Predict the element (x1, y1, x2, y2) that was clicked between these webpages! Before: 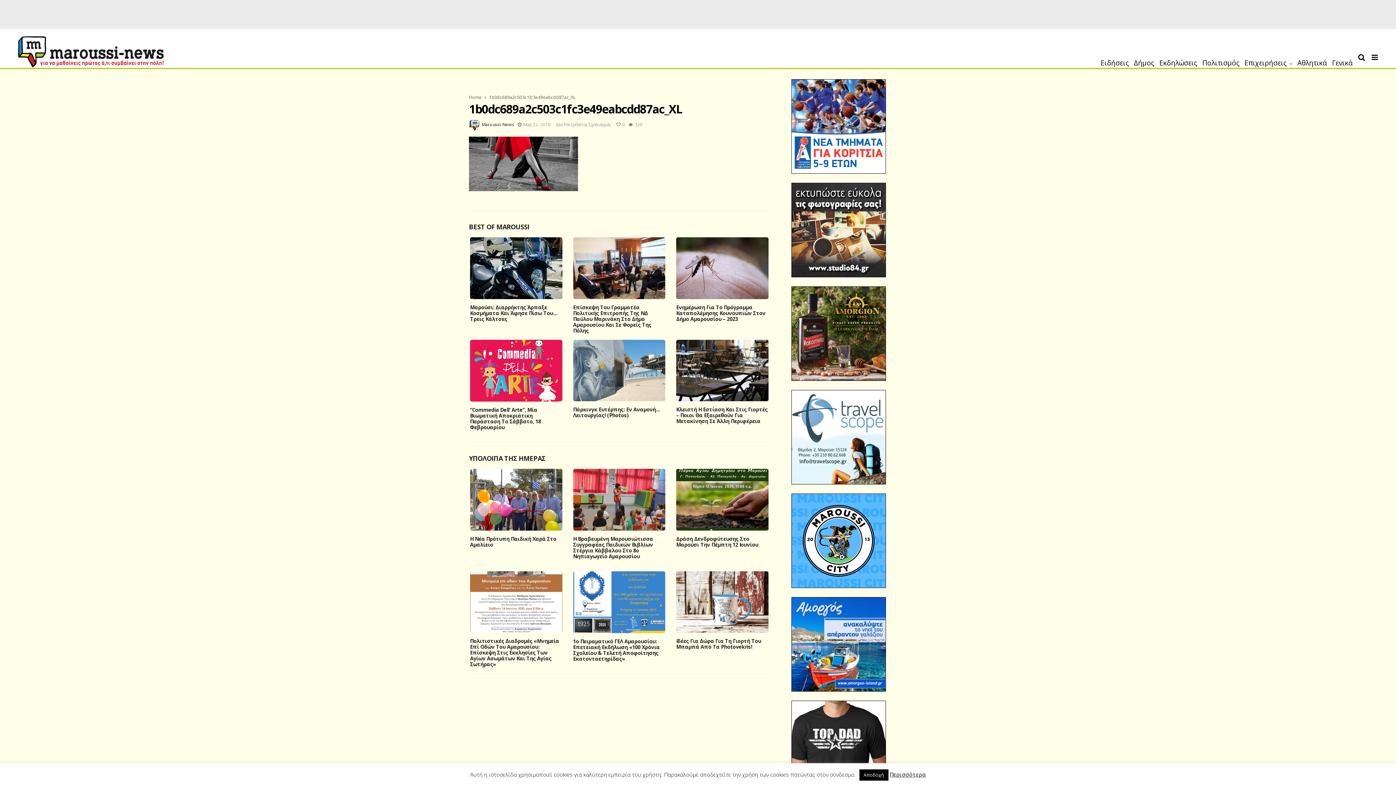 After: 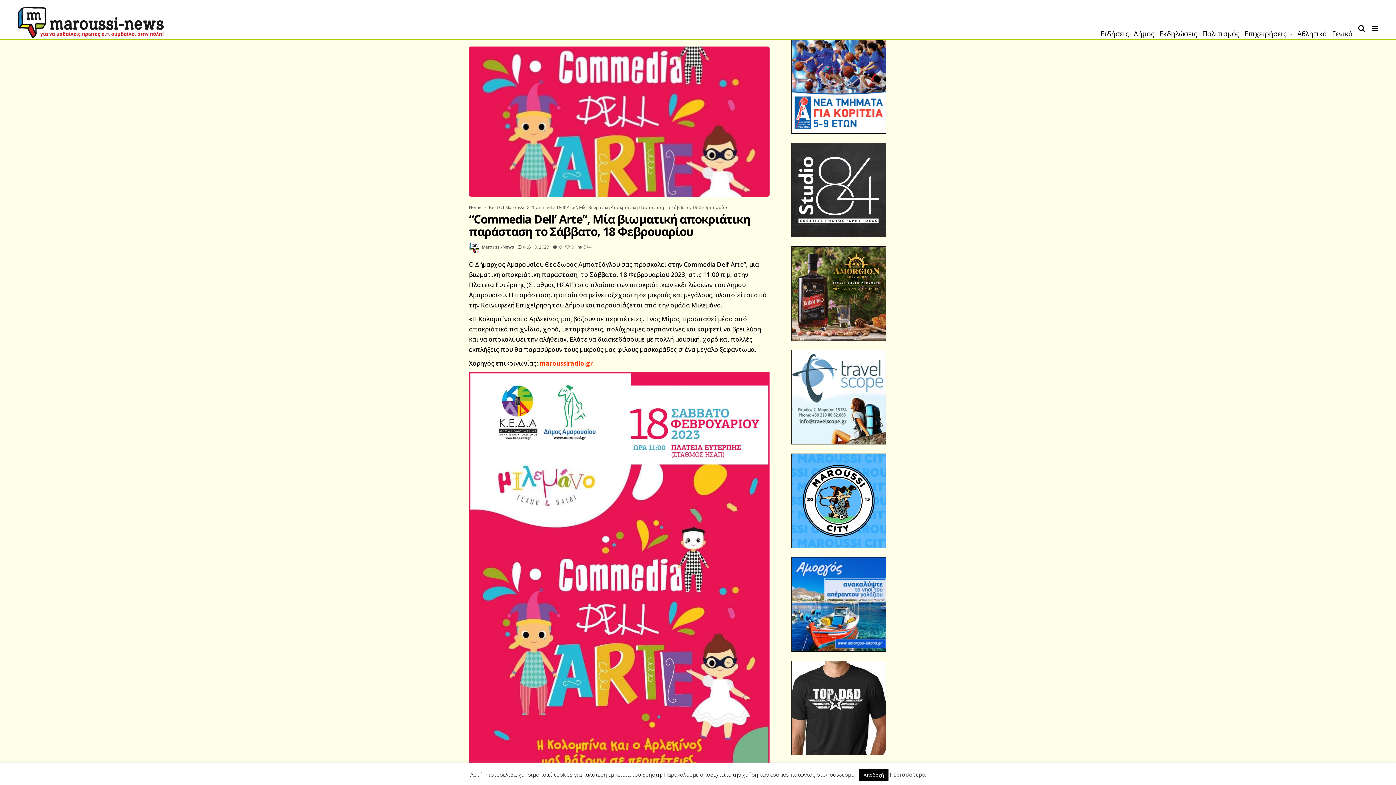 Action: bbox: (470, 340, 562, 401)